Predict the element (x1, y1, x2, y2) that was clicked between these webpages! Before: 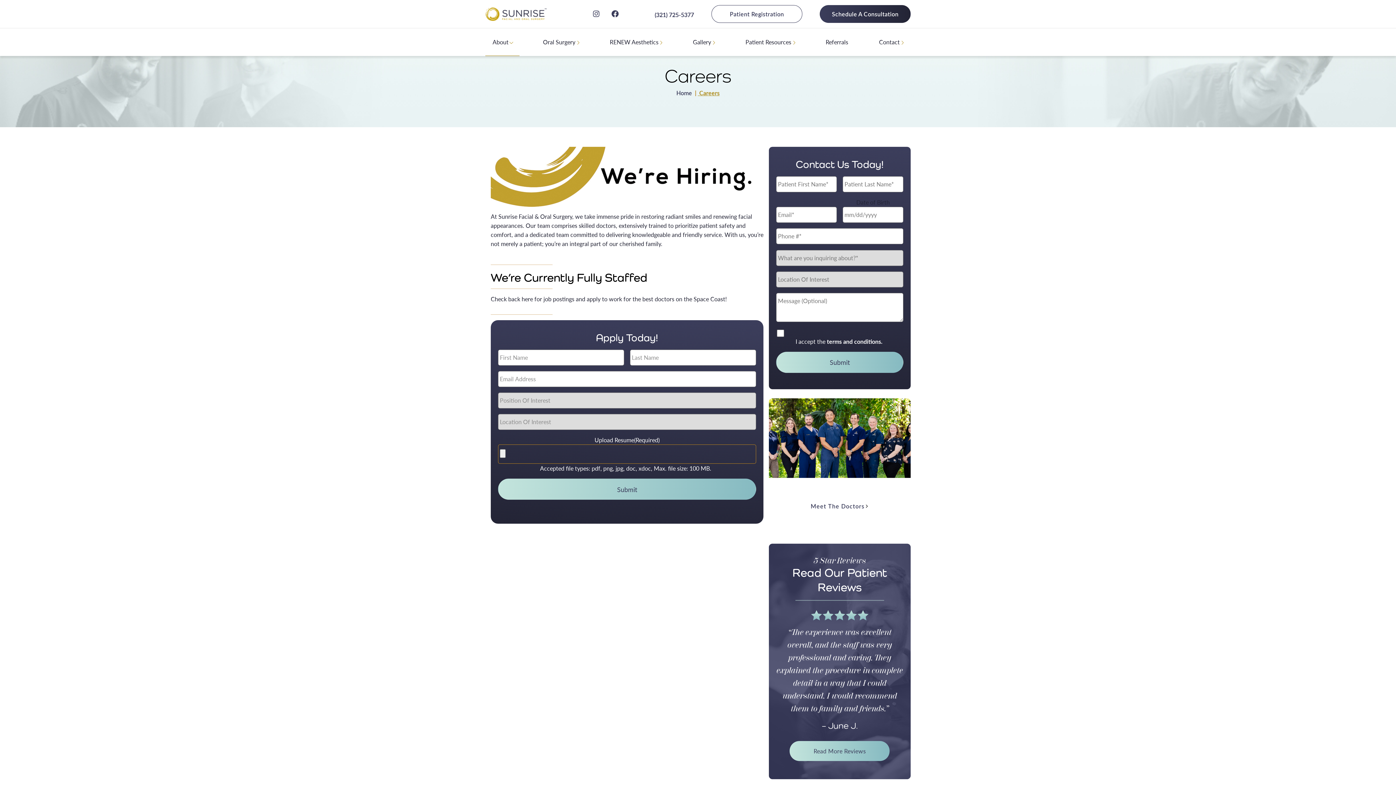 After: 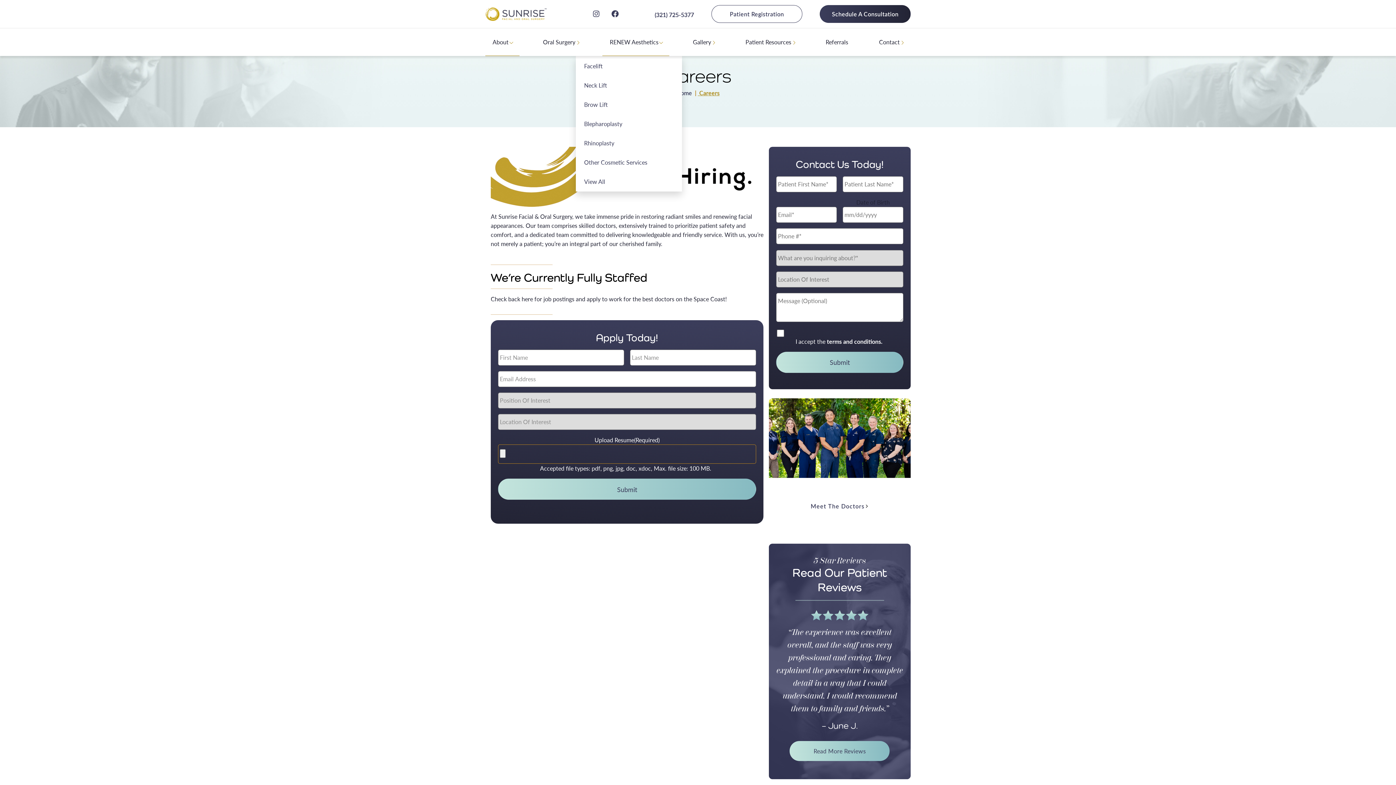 Action: label: RENEW Aesthetics bbox: (606, 28, 665, 56)